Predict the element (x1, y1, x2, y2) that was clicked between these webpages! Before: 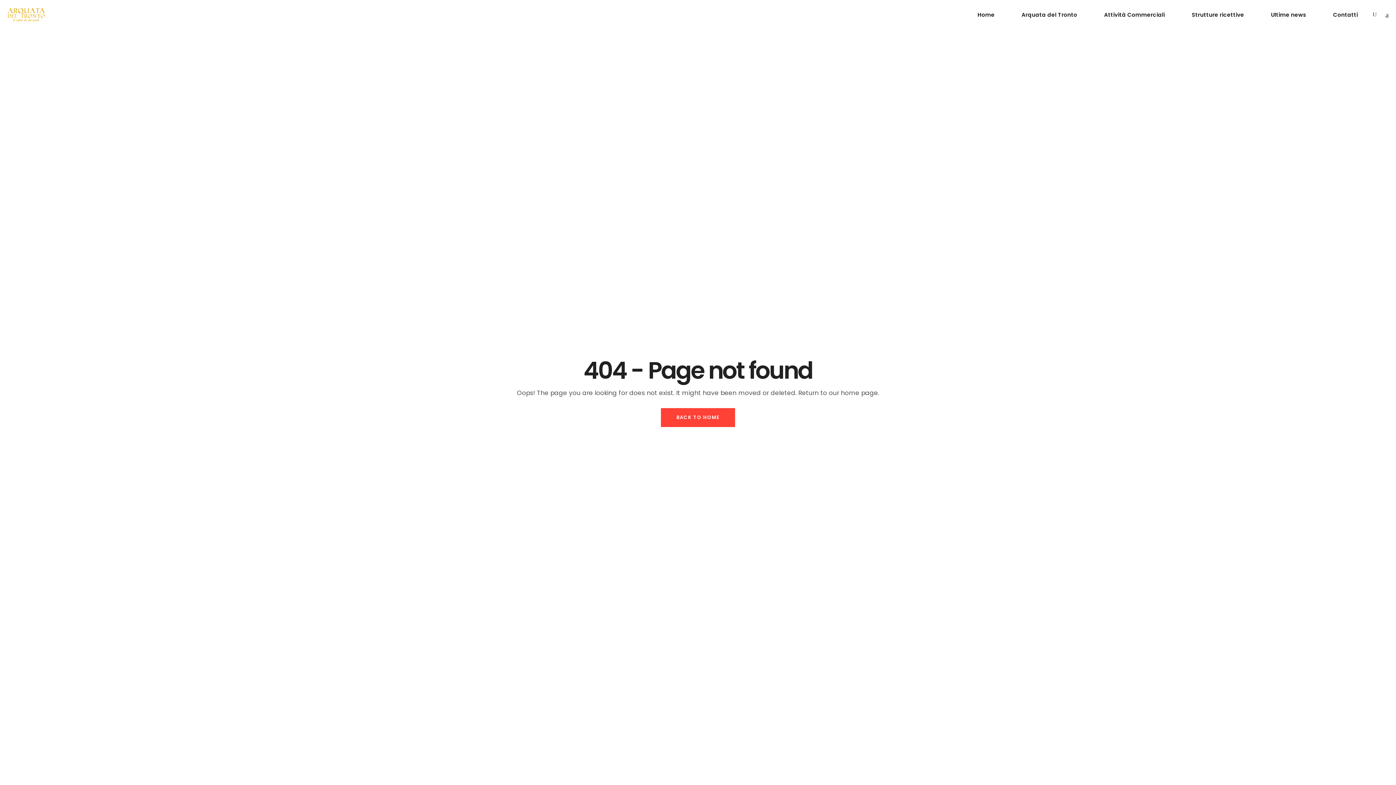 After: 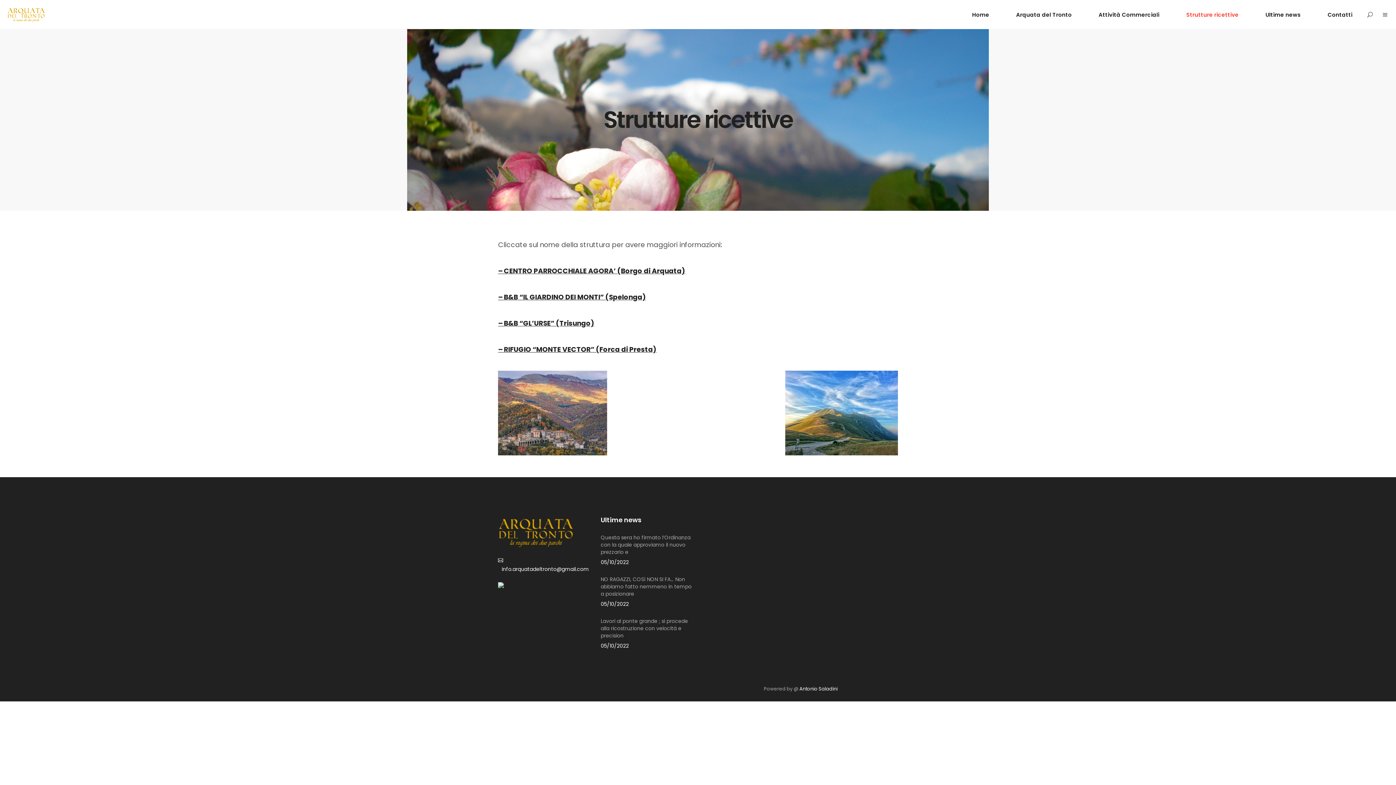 Action: label: Strutture ricettive bbox: (1178, 10, 1257, 19)